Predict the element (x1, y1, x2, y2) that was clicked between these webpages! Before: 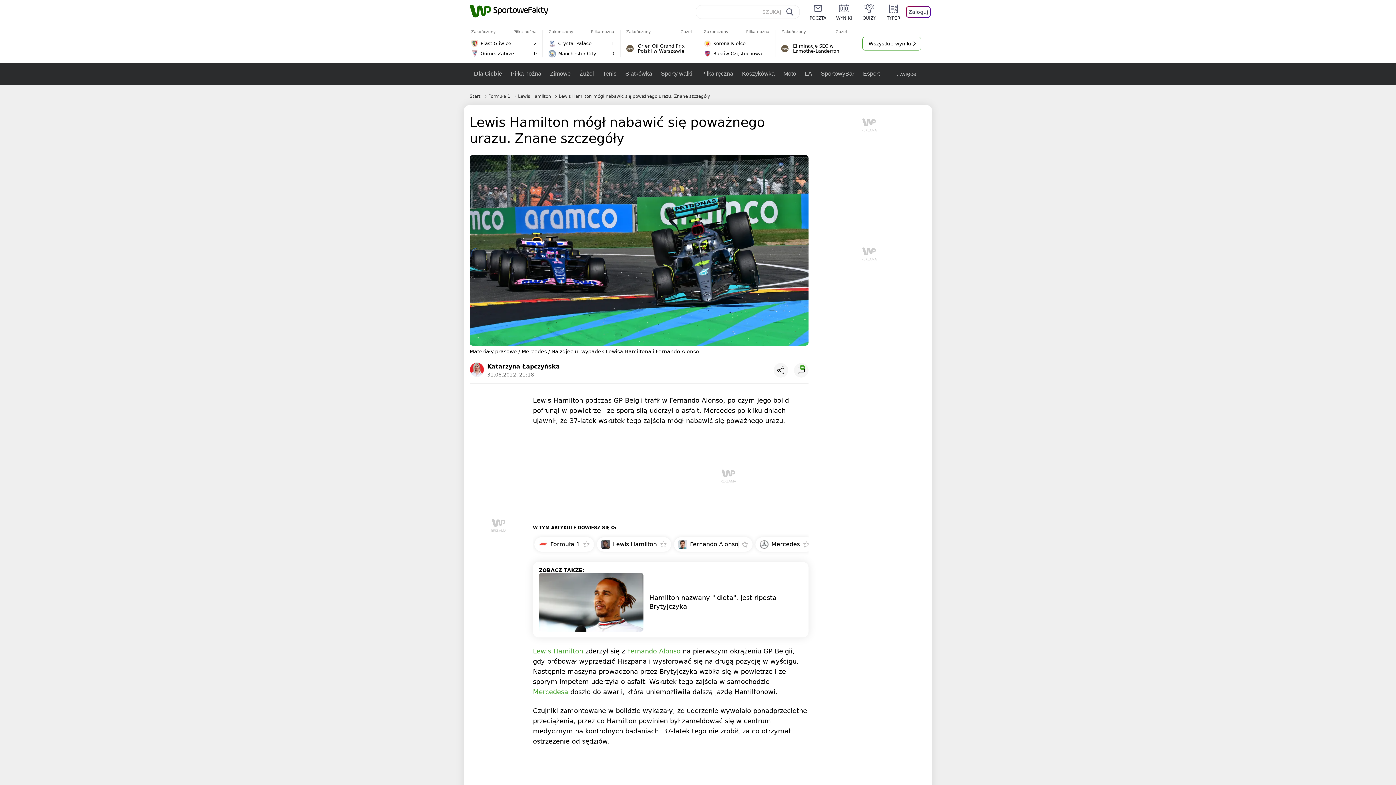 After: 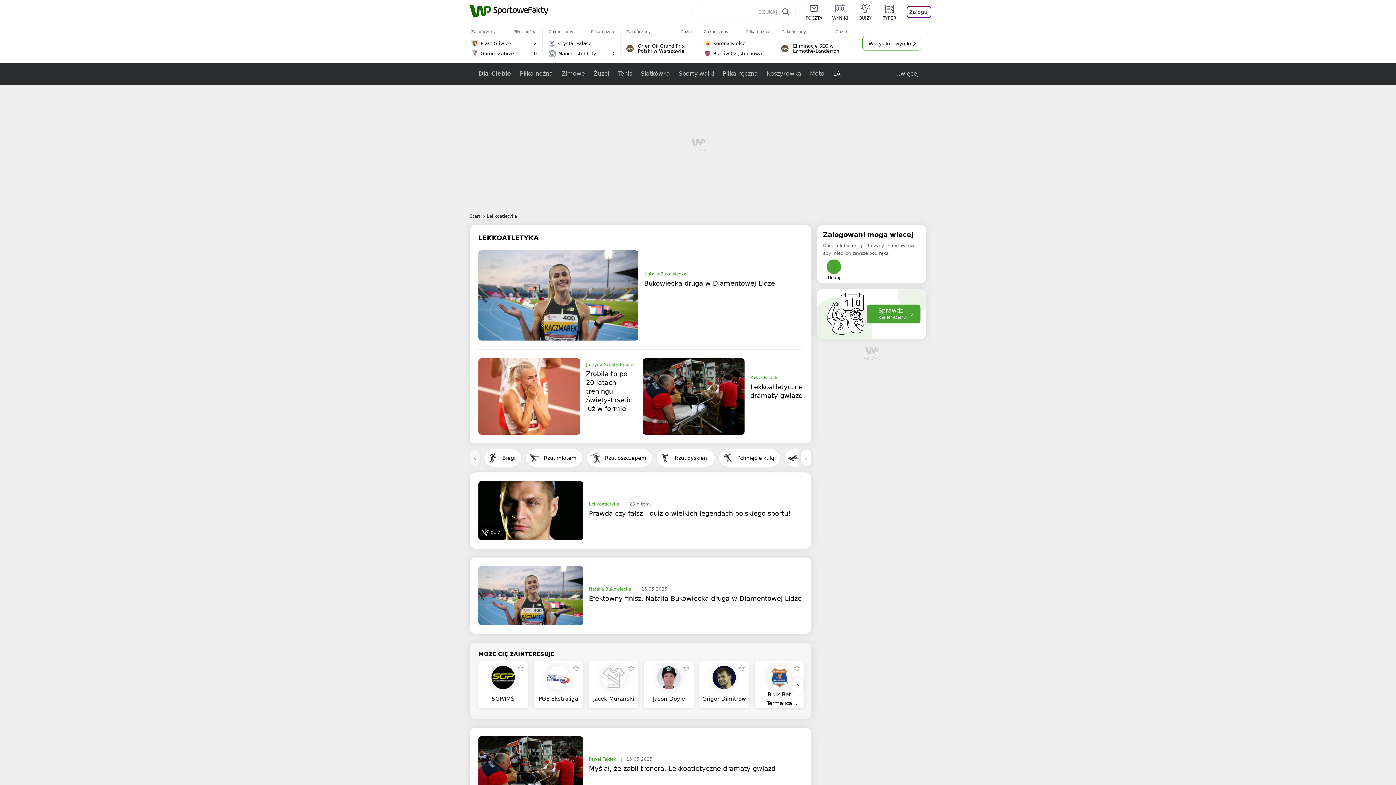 Action: label: LA bbox: (800, 62, 816, 85)